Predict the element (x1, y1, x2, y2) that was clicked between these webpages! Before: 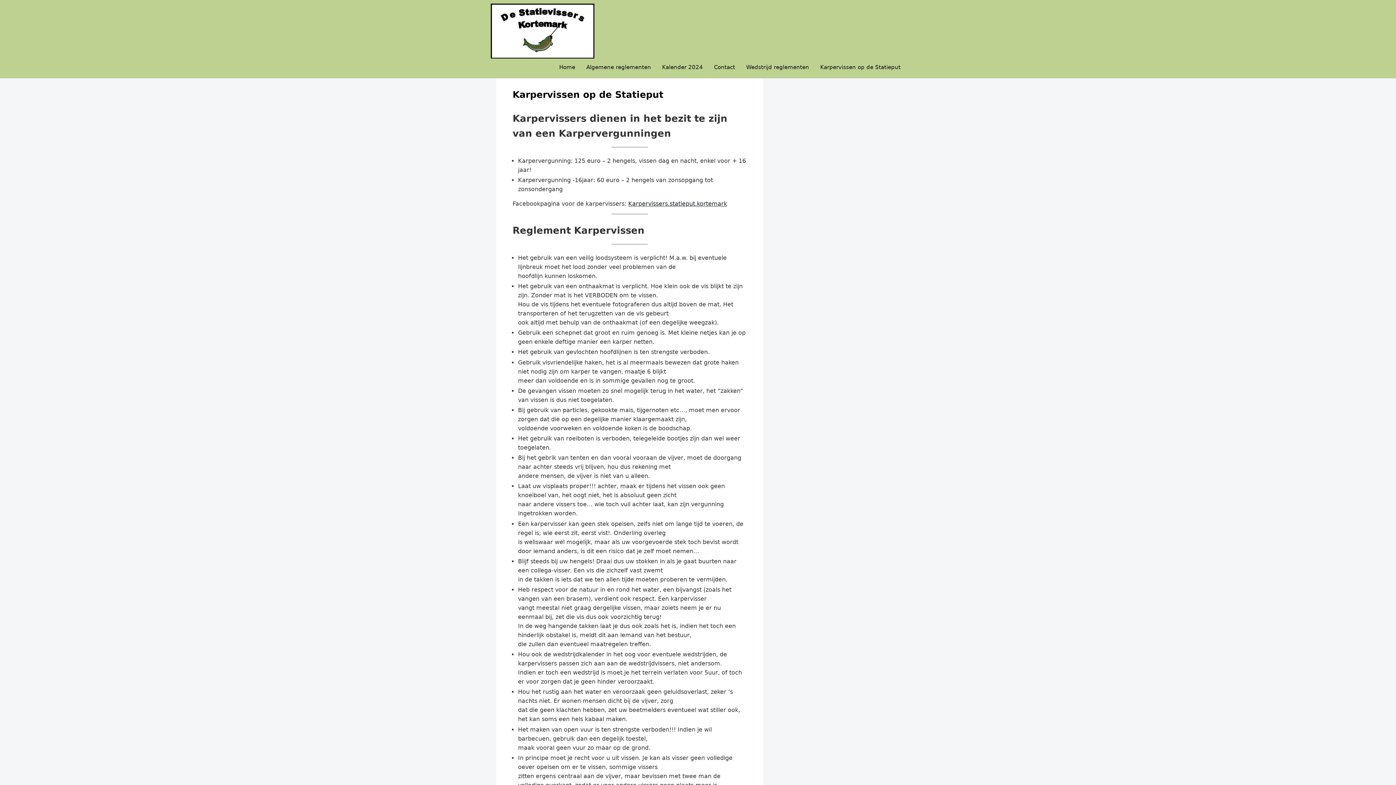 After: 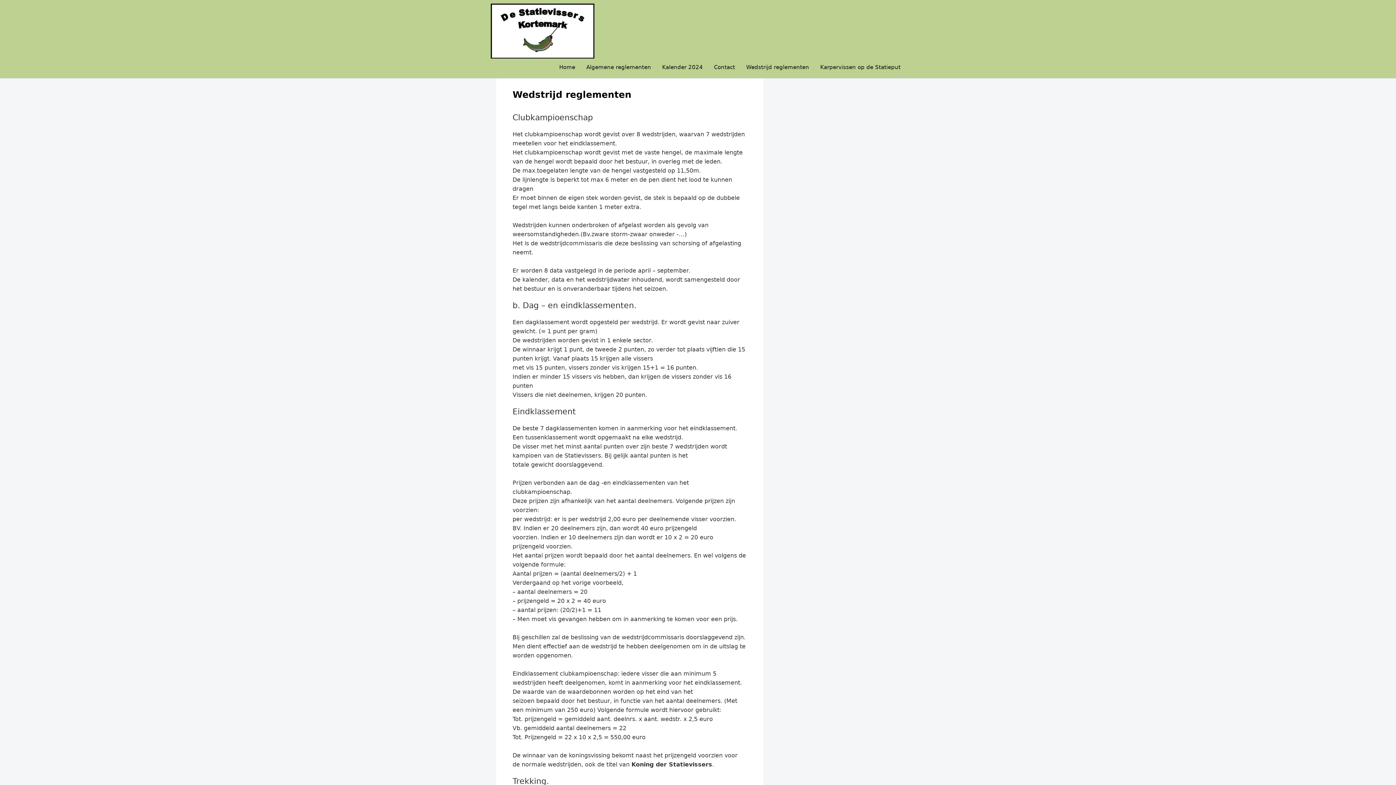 Action: bbox: (741, 59, 813, 74) label: Wedstrijd reglementen